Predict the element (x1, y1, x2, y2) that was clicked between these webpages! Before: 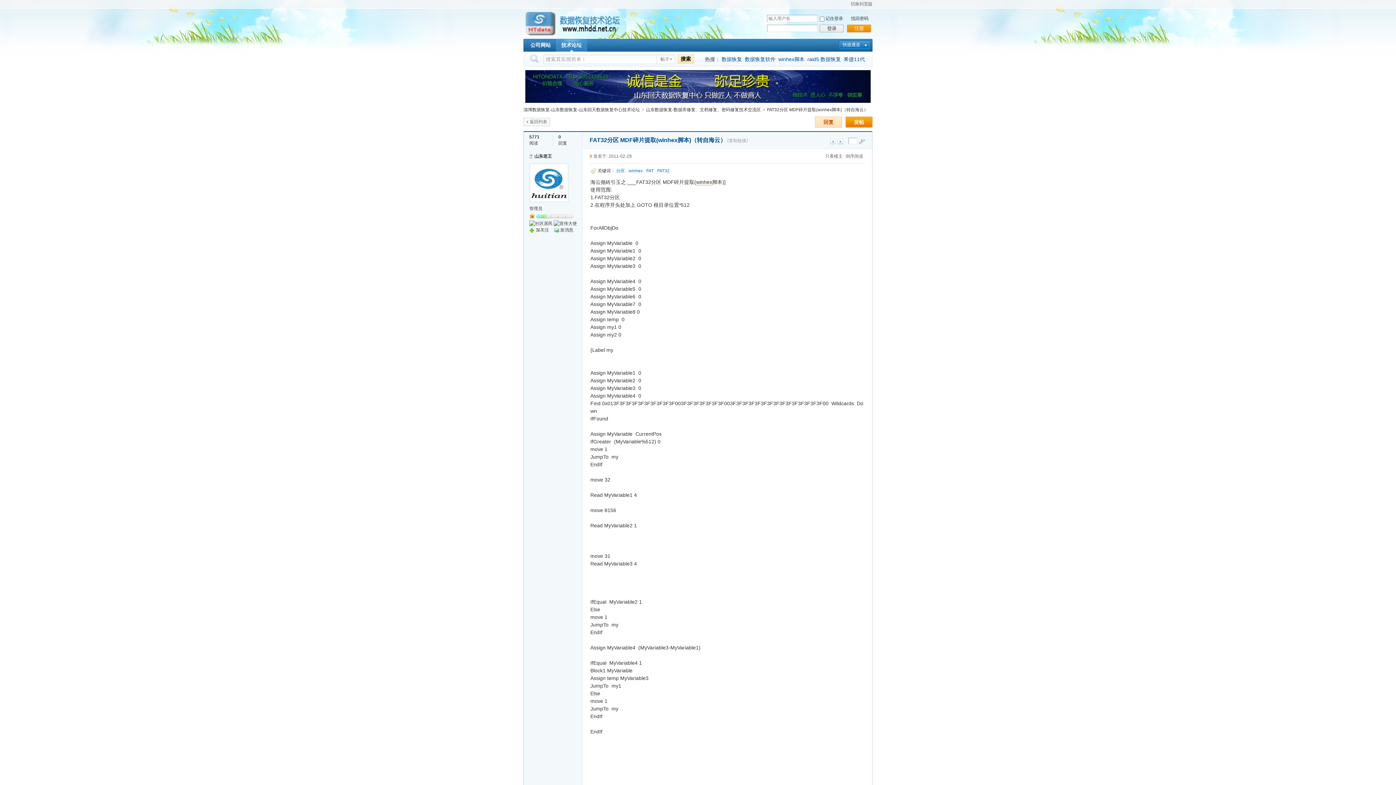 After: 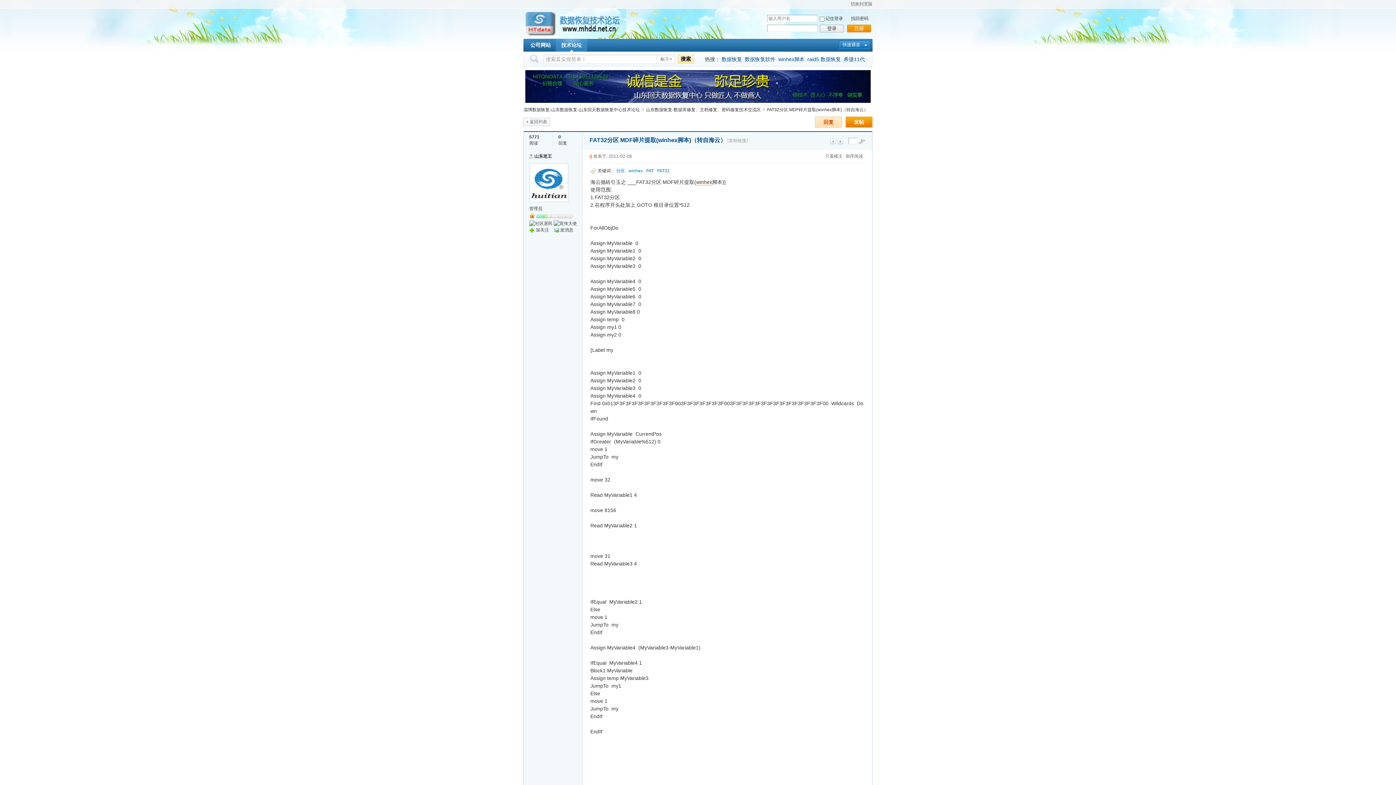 Action: bbox: (589, 153, 592, 158) label: 0